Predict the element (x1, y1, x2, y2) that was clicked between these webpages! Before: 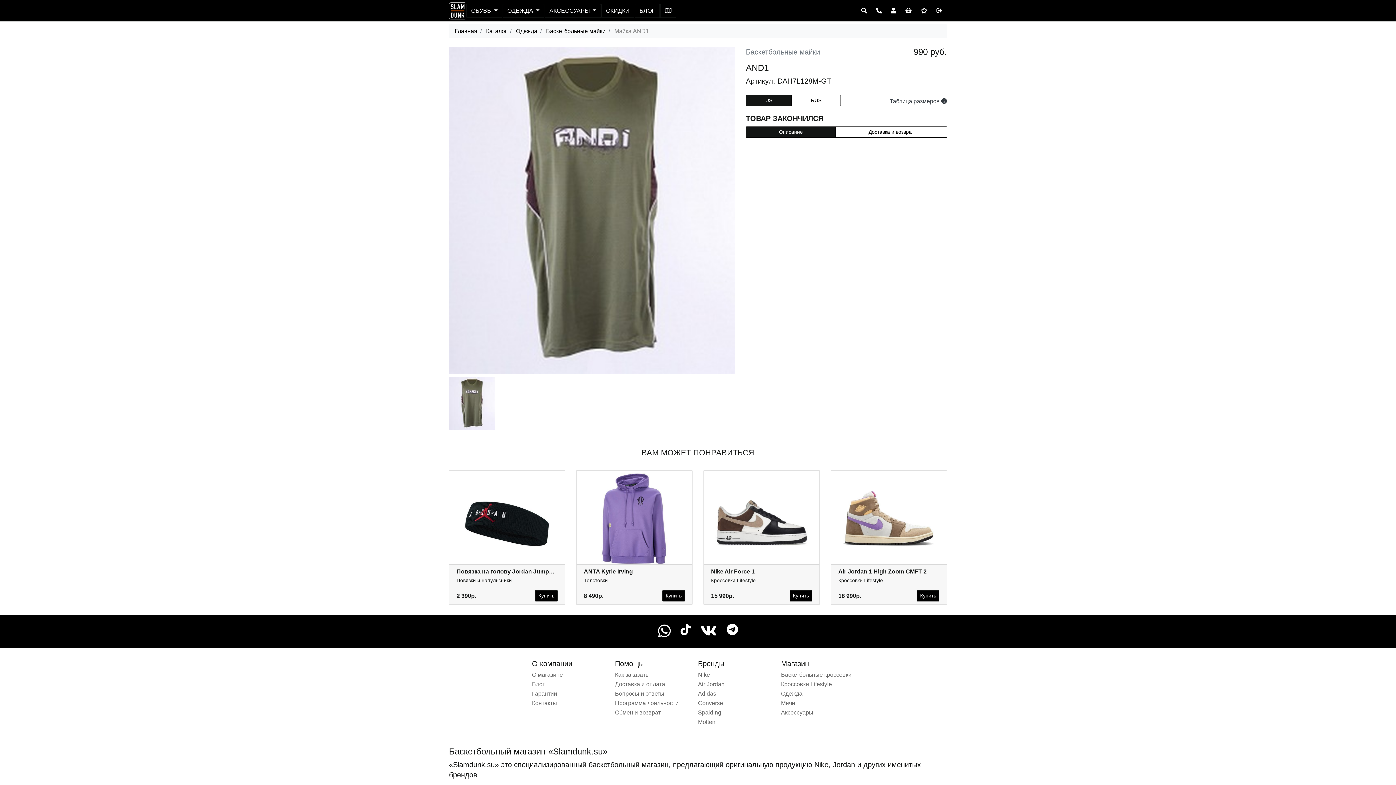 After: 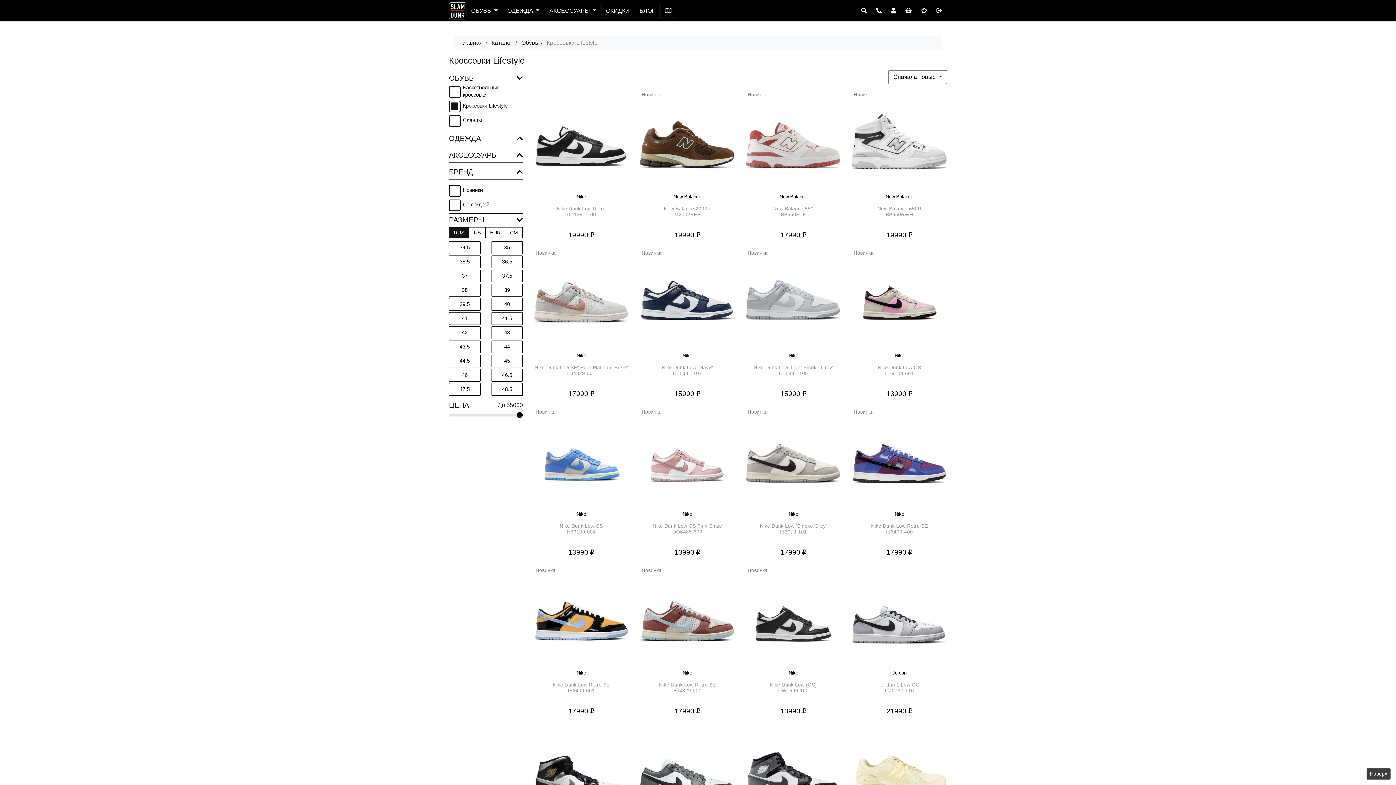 Action: bbox: (781, 681, 832, 687) label: Кроссовки Lifestyle